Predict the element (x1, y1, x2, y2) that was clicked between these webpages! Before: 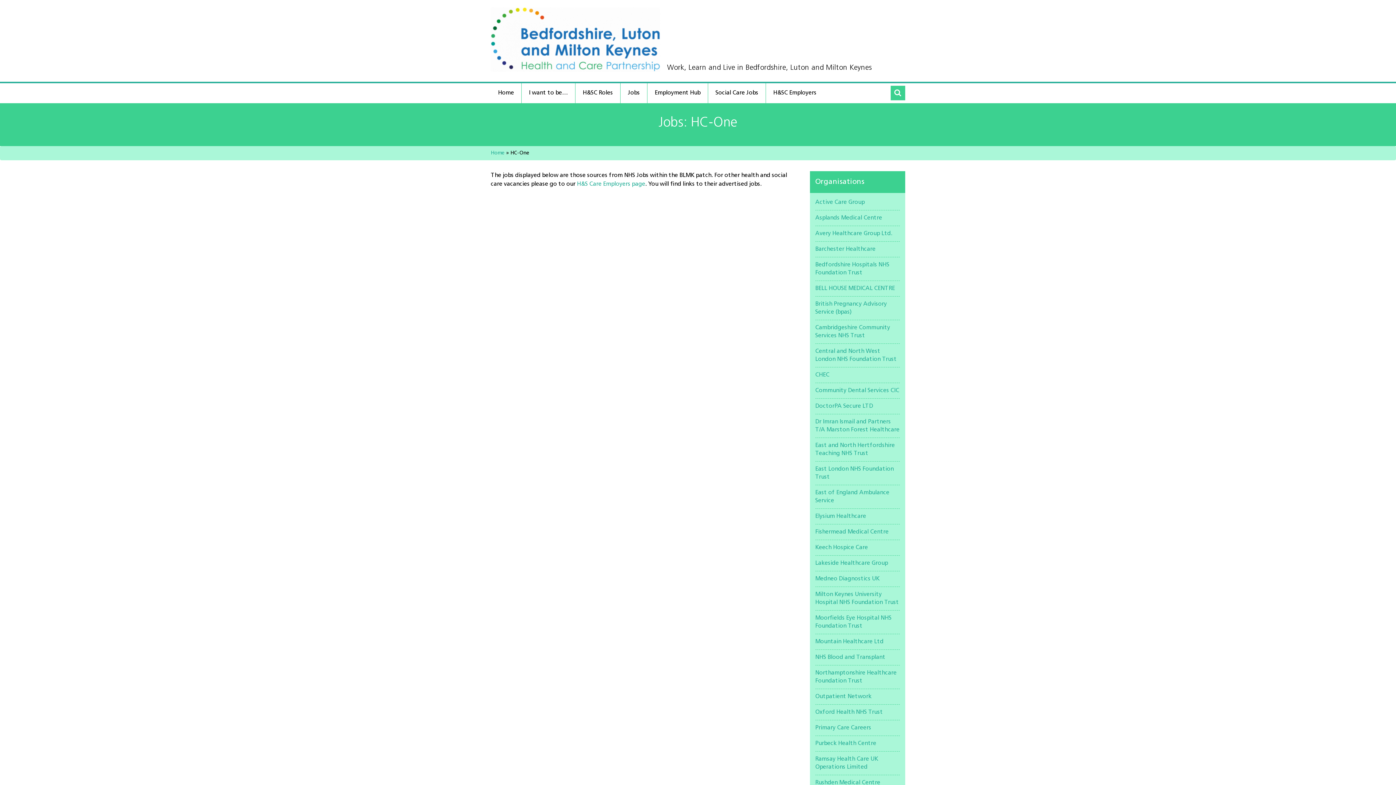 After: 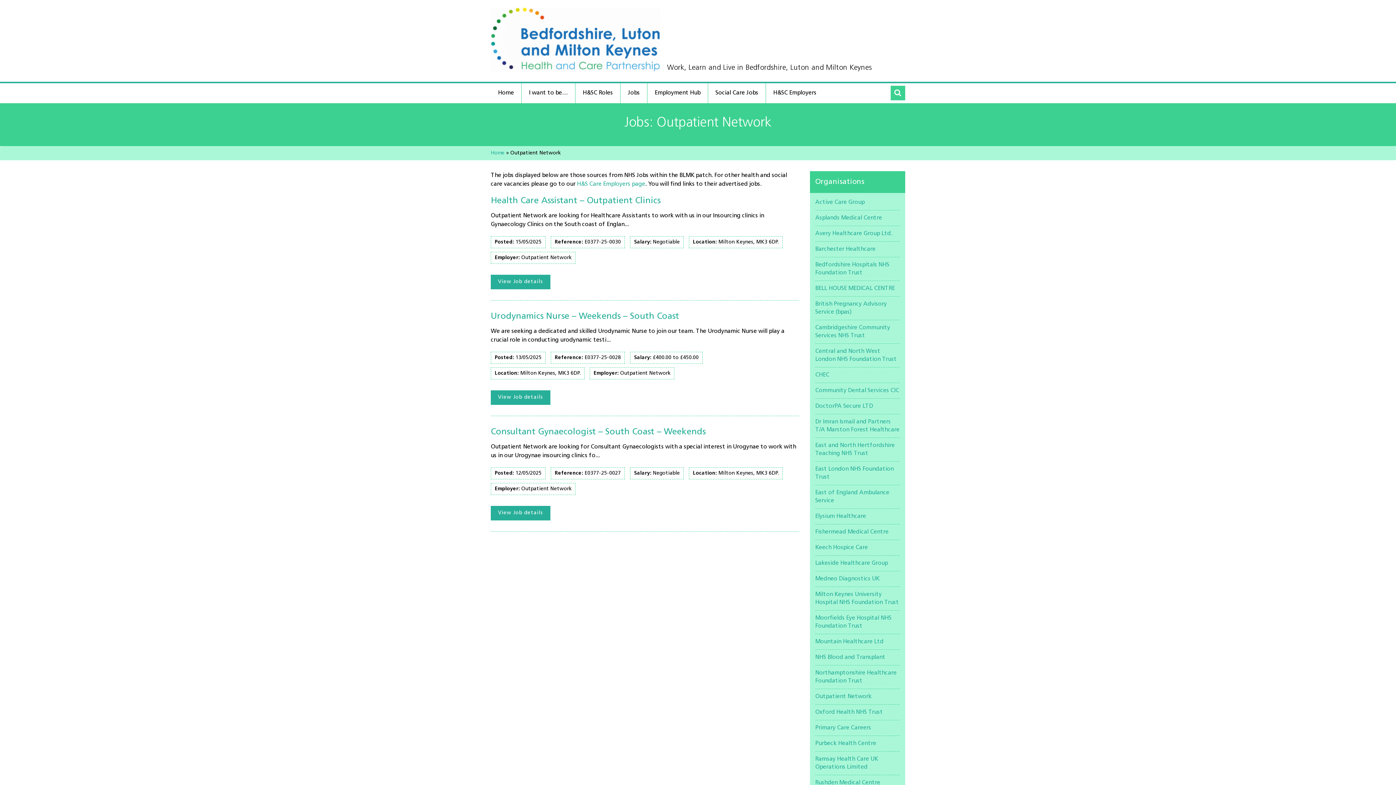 Action: label: Outpatient Network bbox: (815, 694, 871, 700)